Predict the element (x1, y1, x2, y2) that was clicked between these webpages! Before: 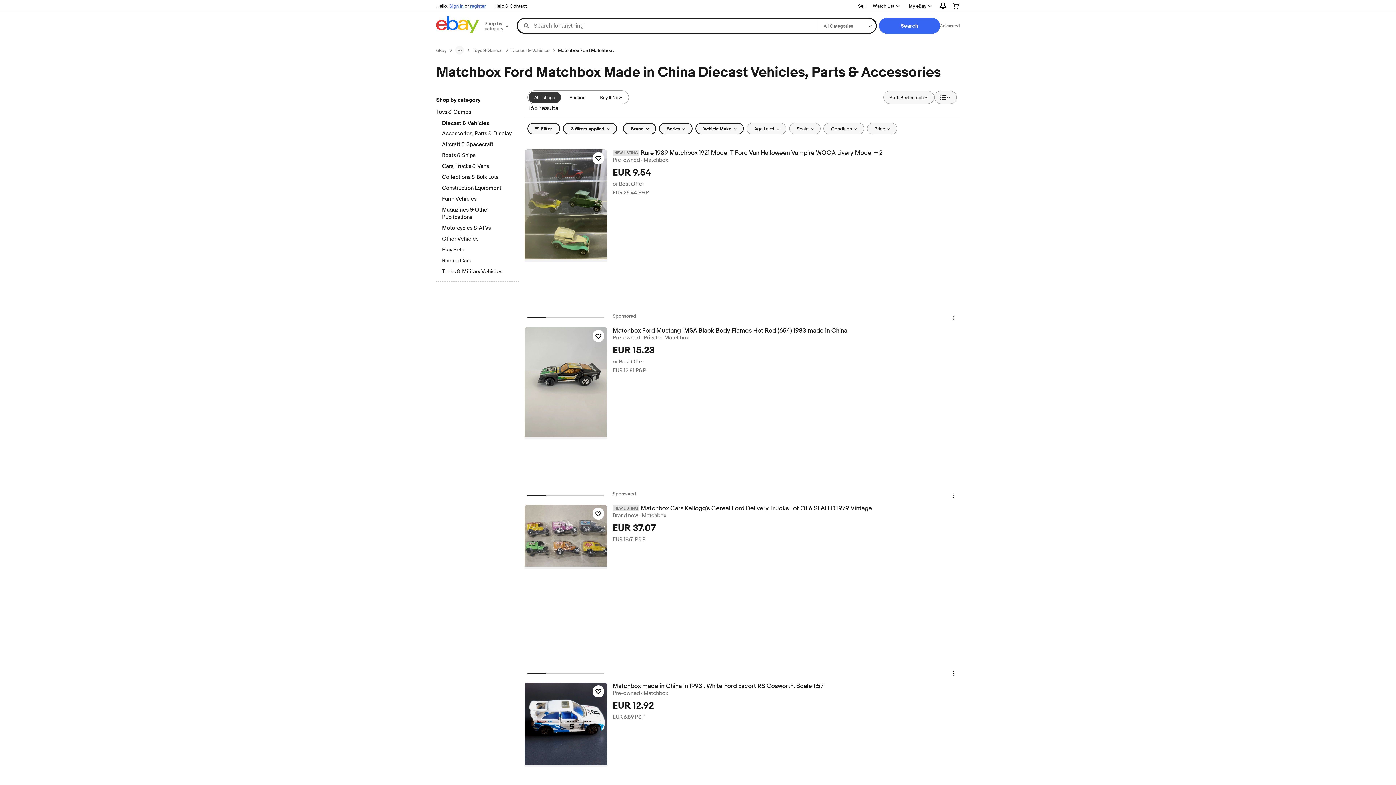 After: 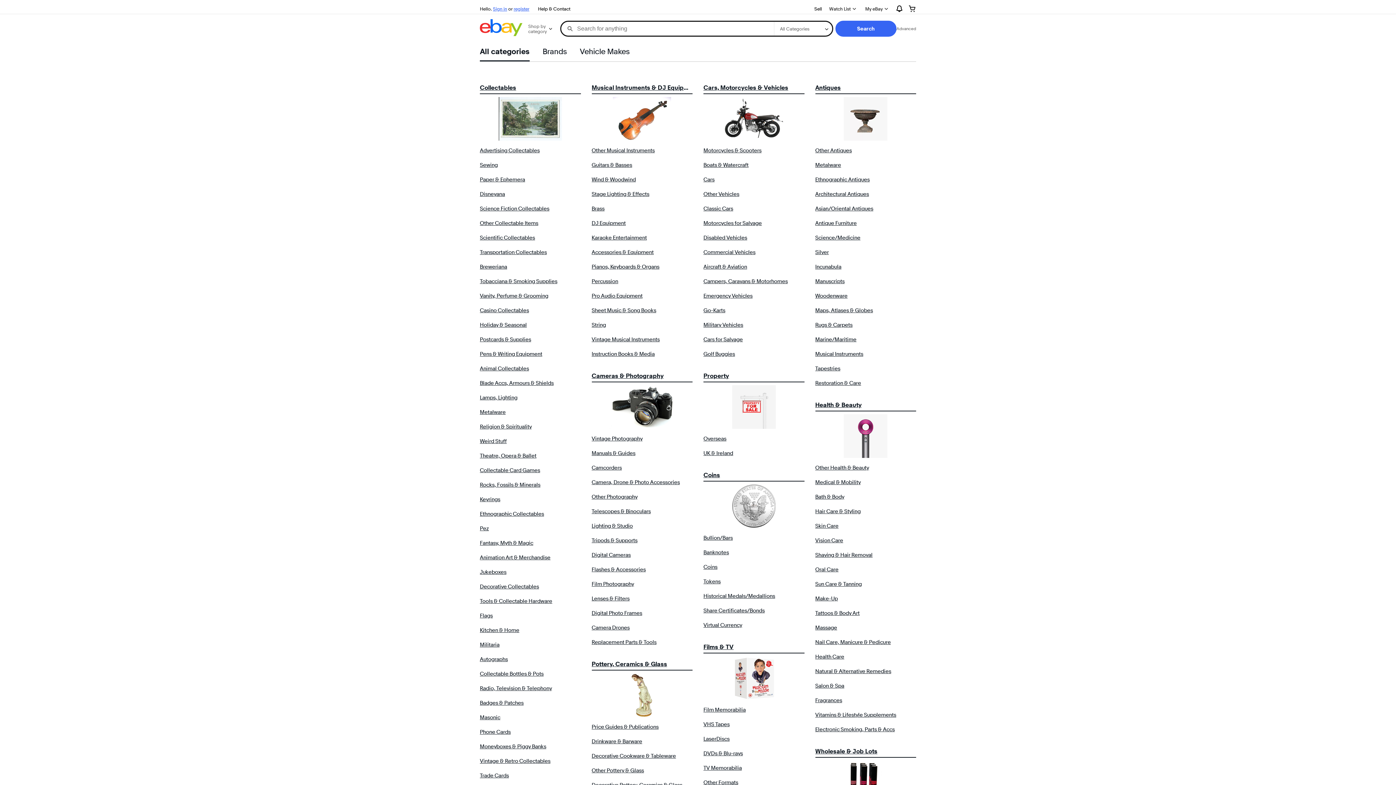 Action: bbox: (879, 17, 940, 33) label: Search